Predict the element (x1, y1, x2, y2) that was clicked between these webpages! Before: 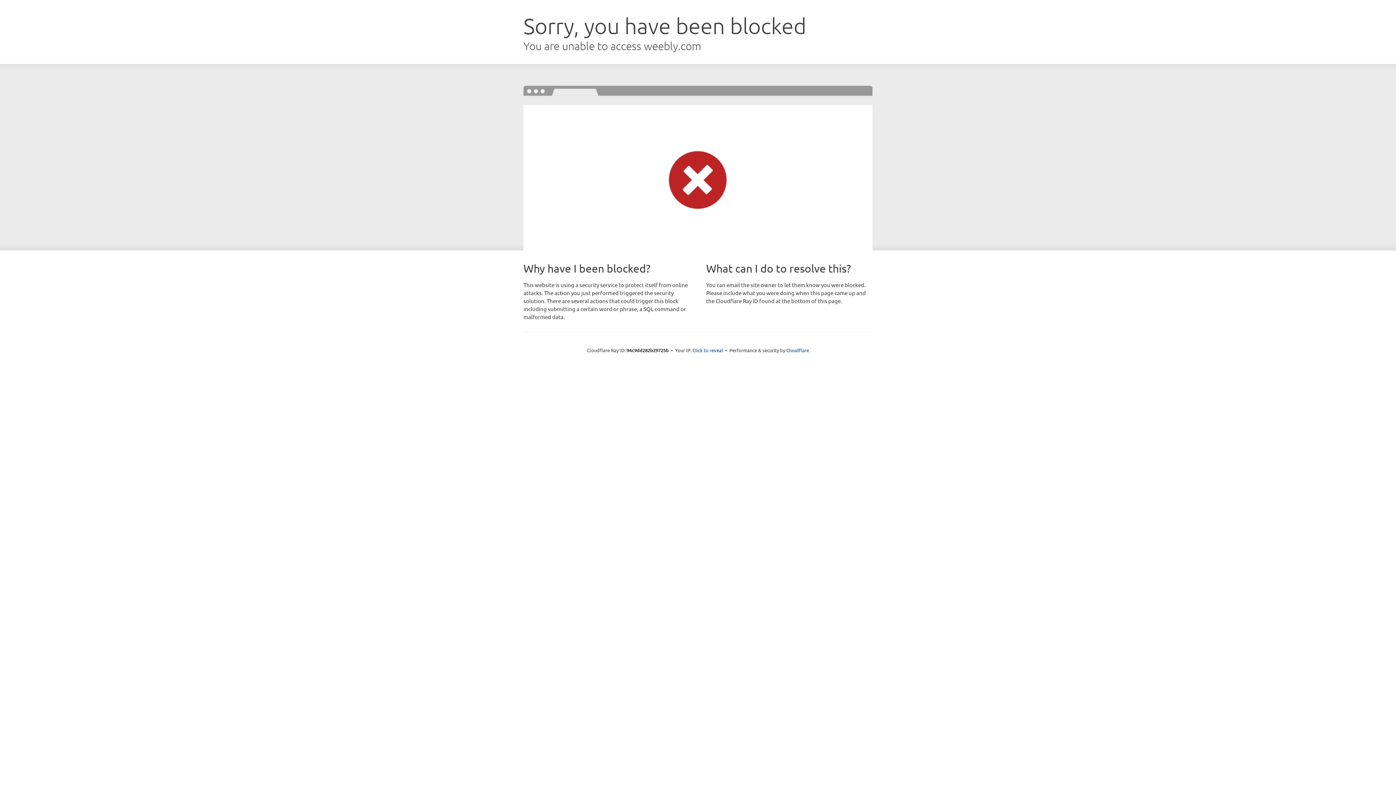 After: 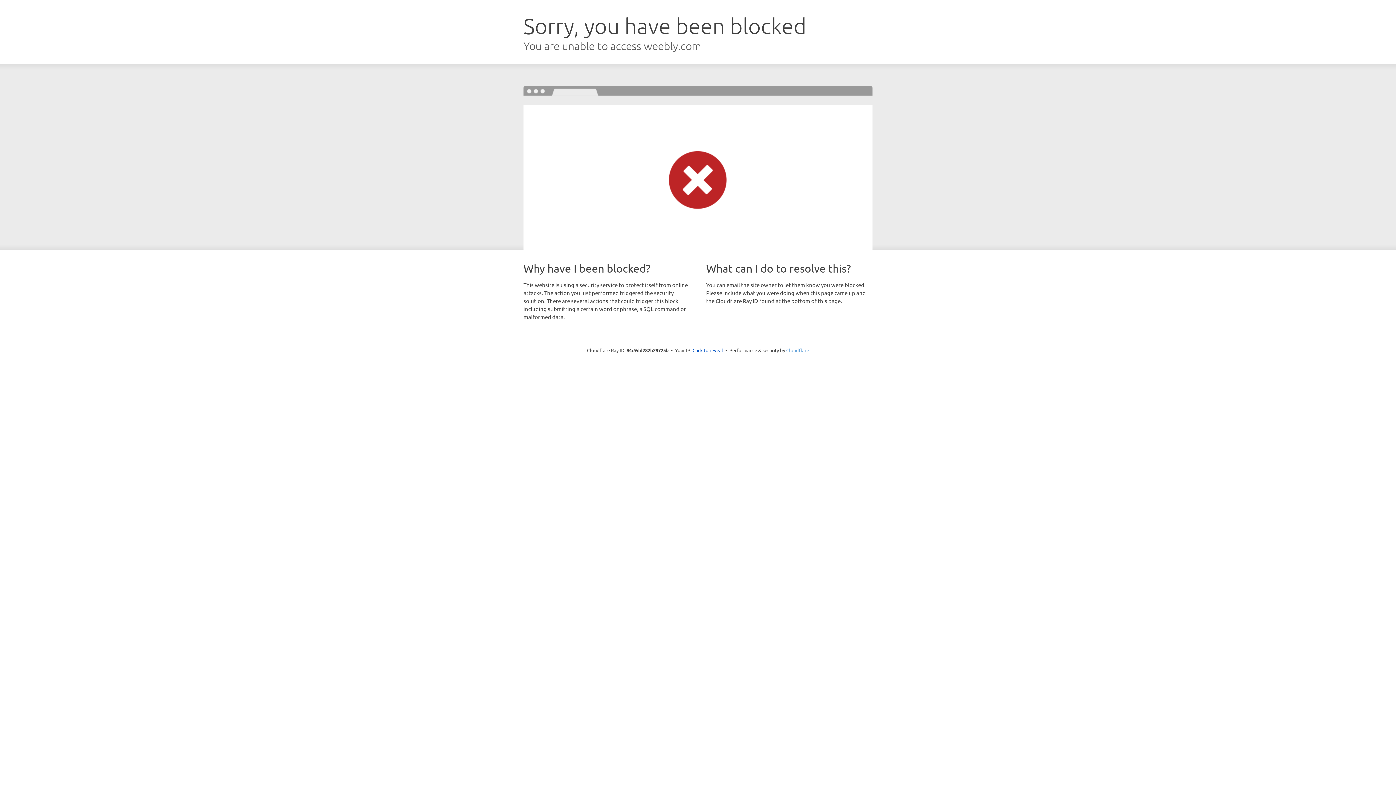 Action: label: Cloudflare bbox: (786, 347, 809, 353)